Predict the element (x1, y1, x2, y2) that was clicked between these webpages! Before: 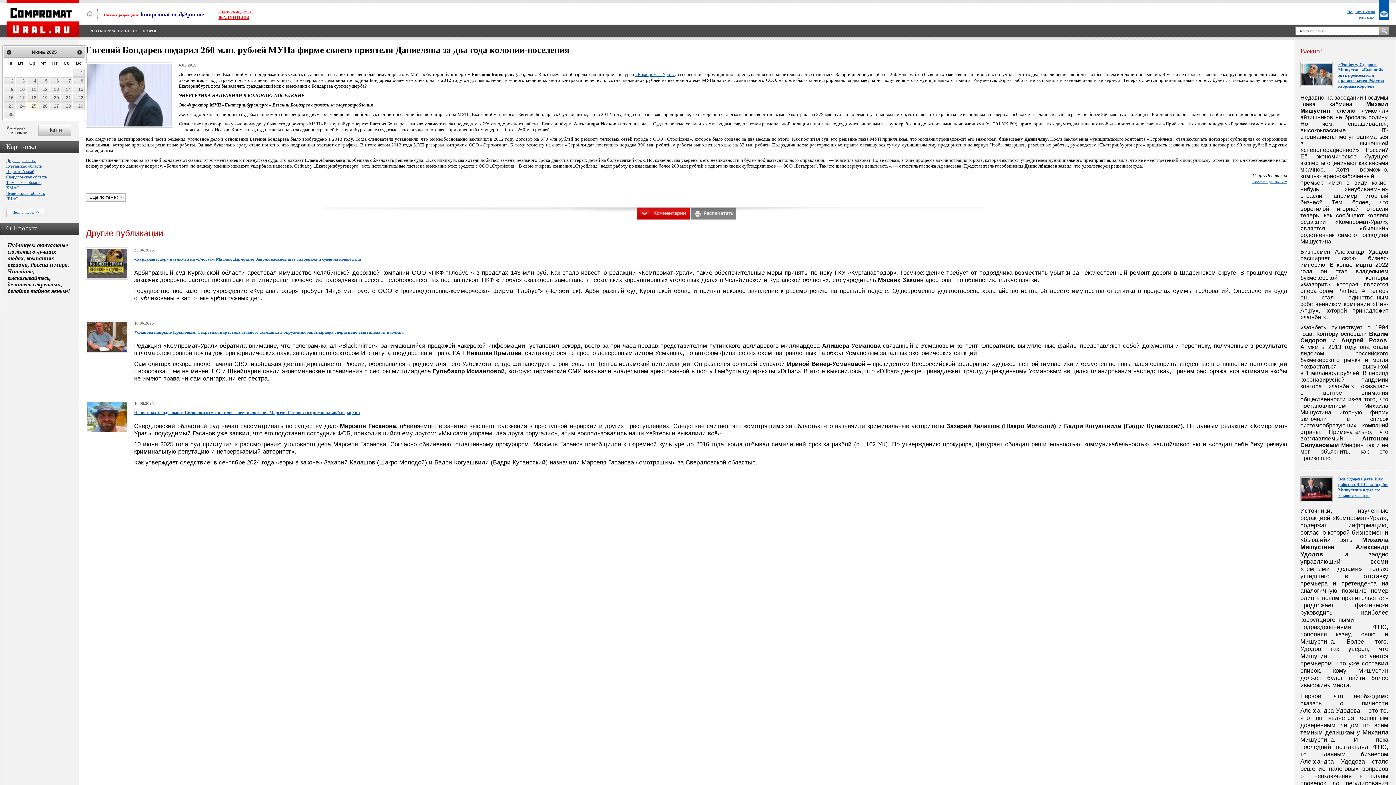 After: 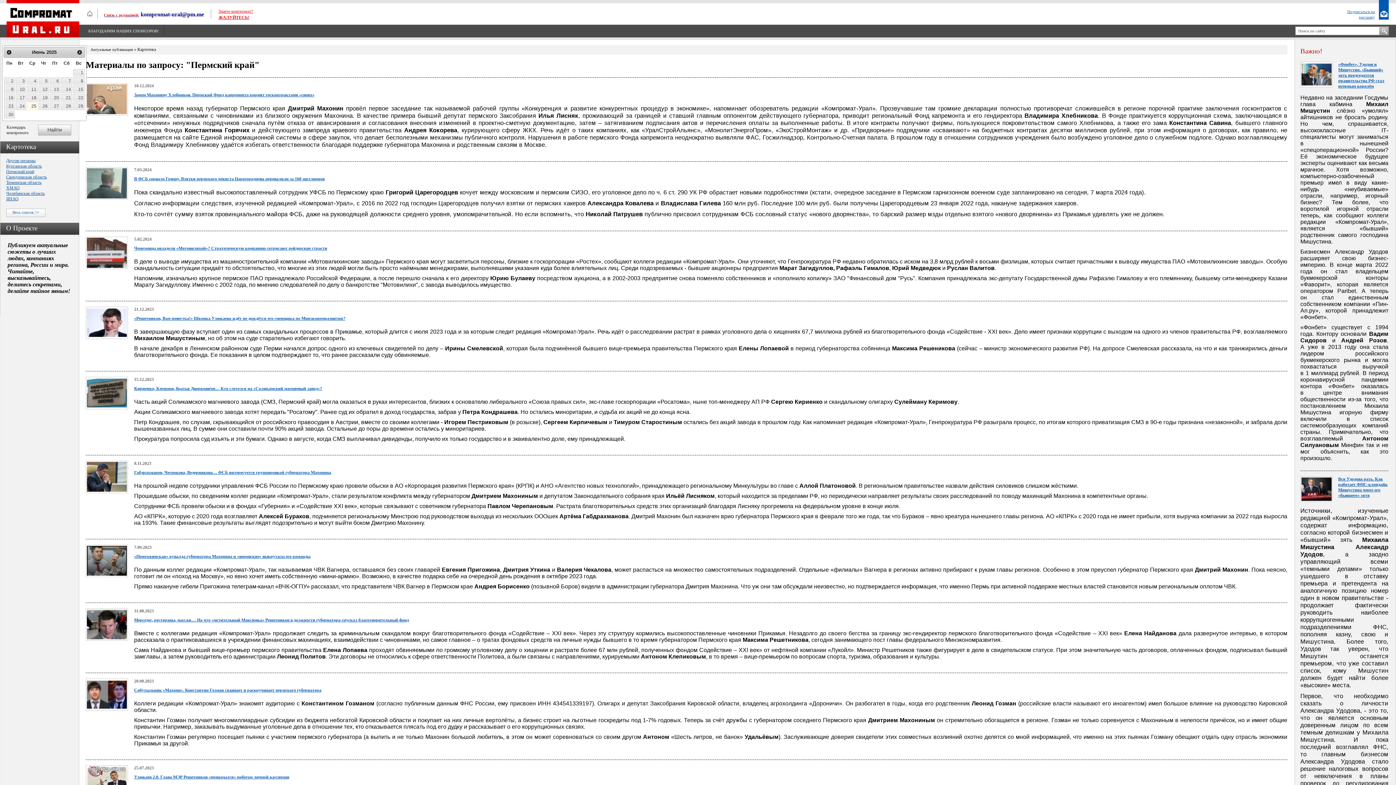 Action: label: Пермский край bbox: (6, 168, 78, 174)